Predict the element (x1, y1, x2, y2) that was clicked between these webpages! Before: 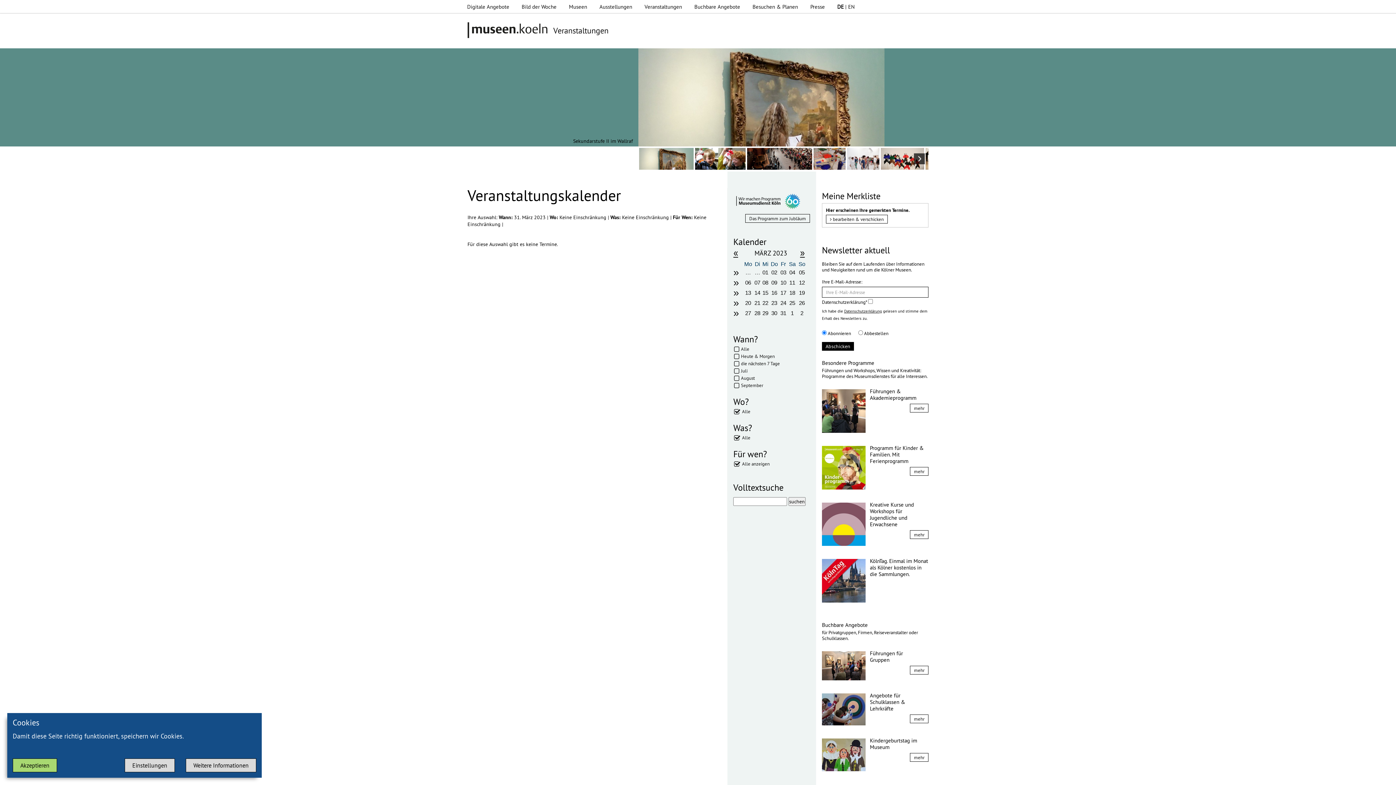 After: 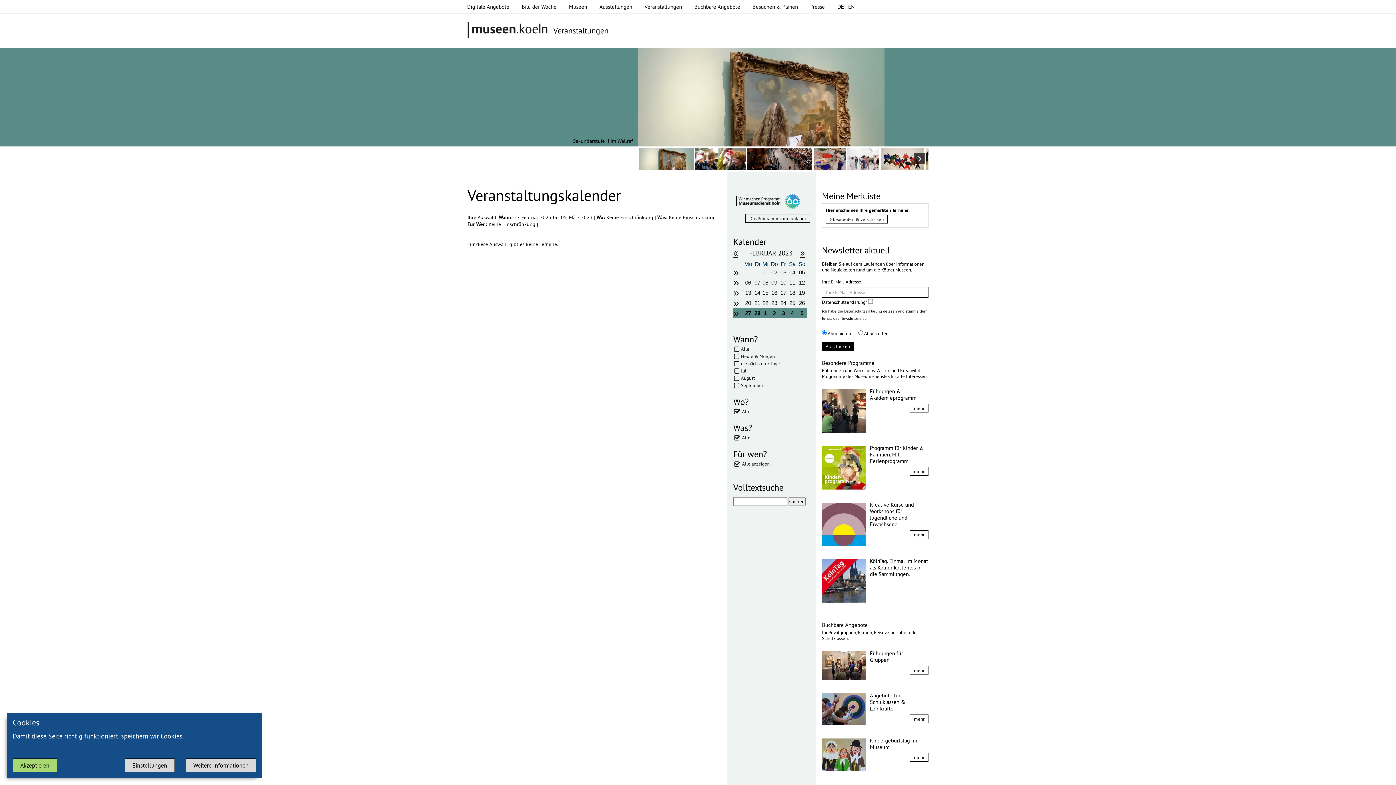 Action: bbox: (733, 267, 743, 277) label: »